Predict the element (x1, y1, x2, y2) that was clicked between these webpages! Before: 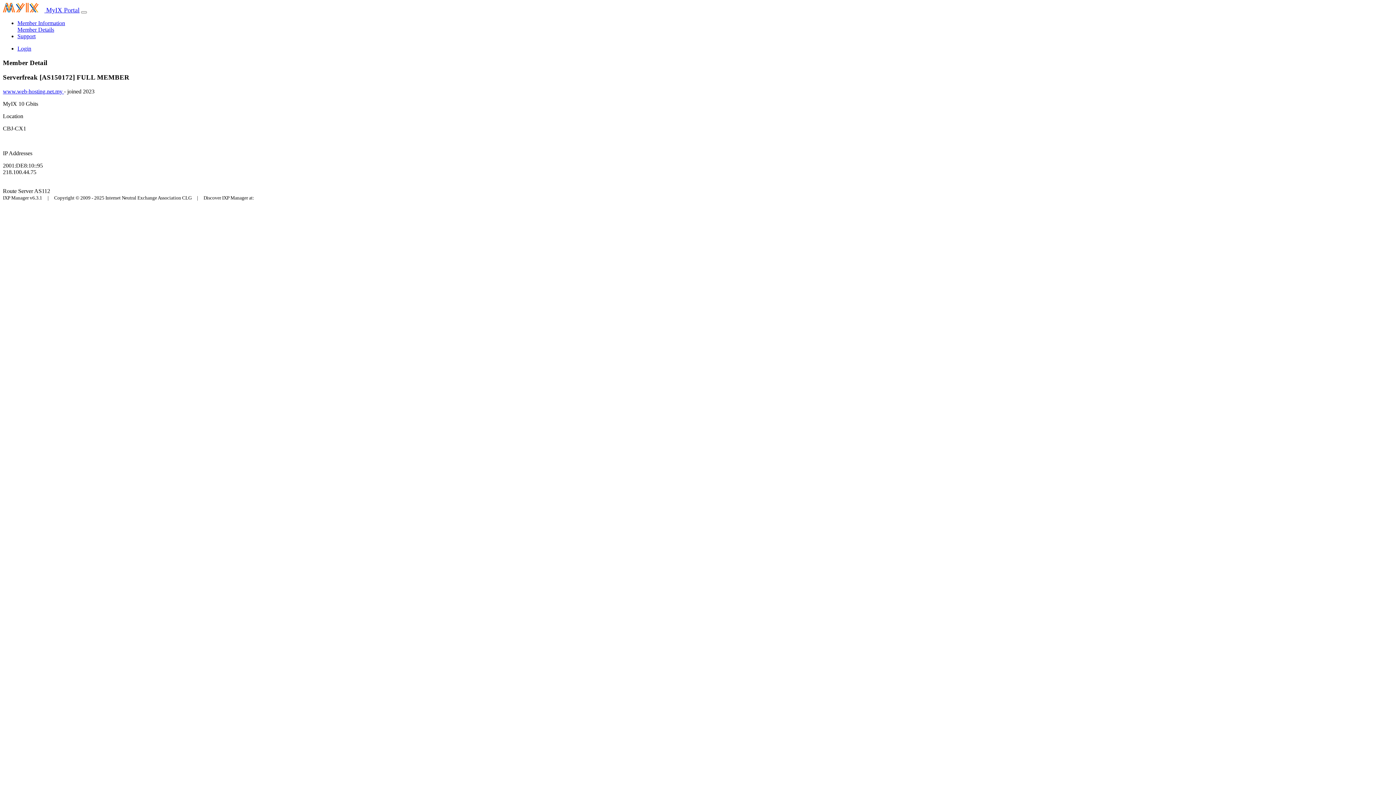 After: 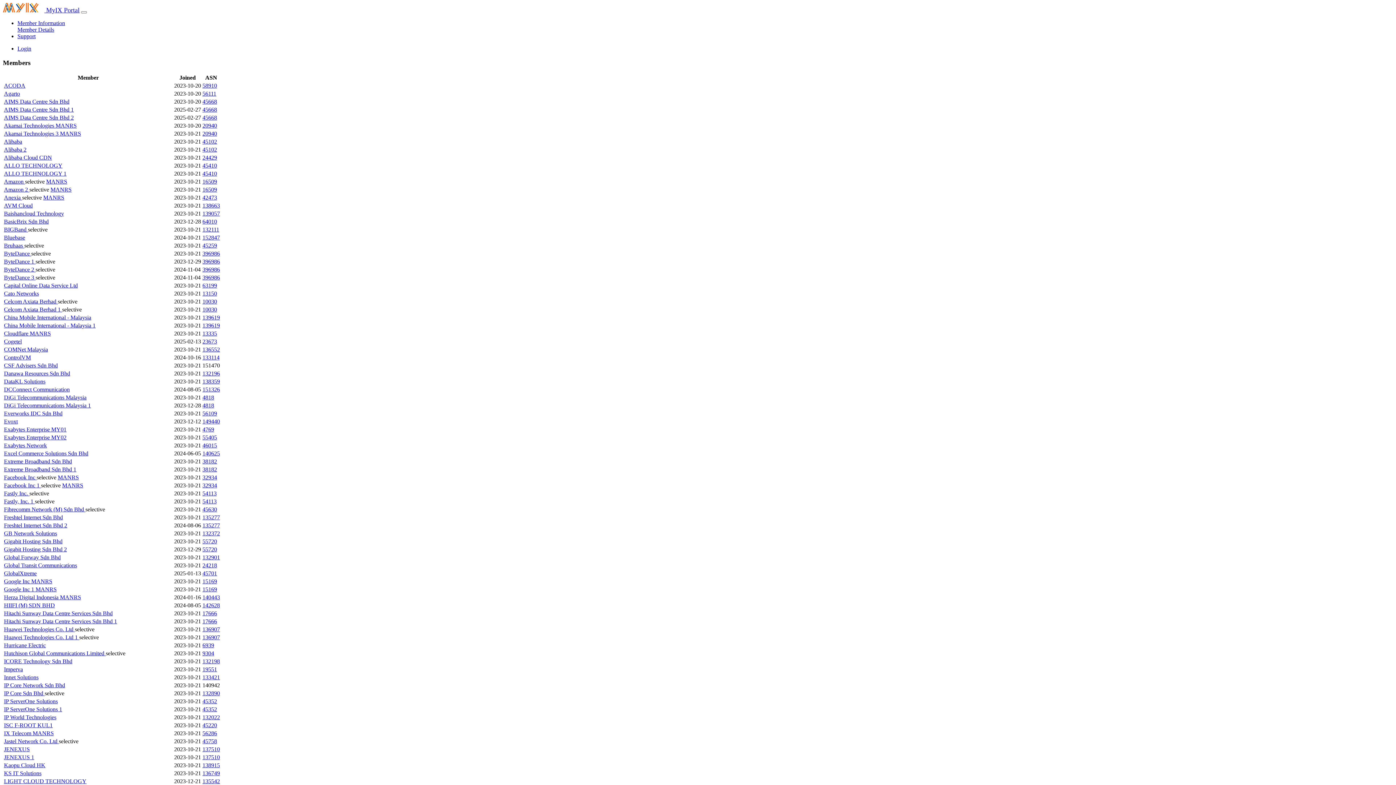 Action: bbox: (17, 26, 54, 32) label: Member Details